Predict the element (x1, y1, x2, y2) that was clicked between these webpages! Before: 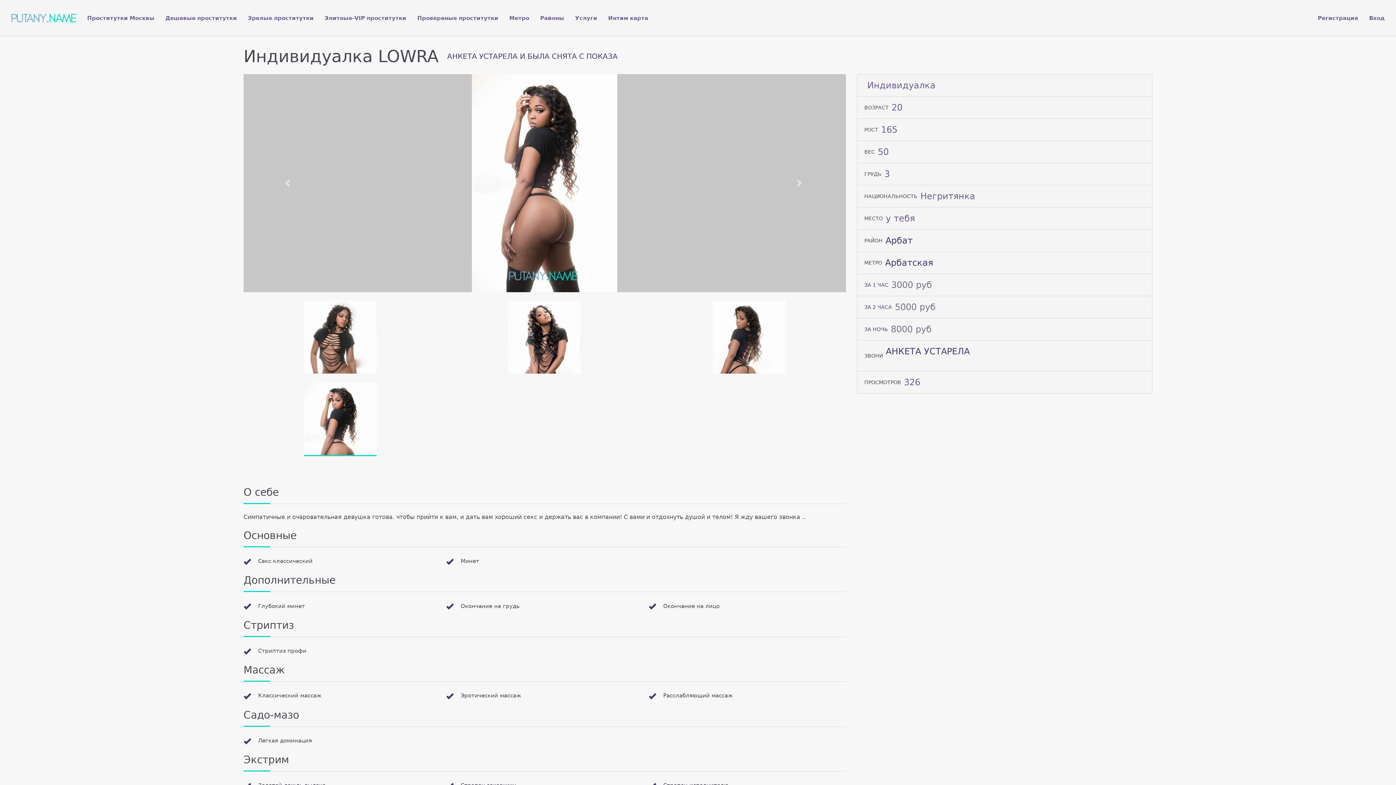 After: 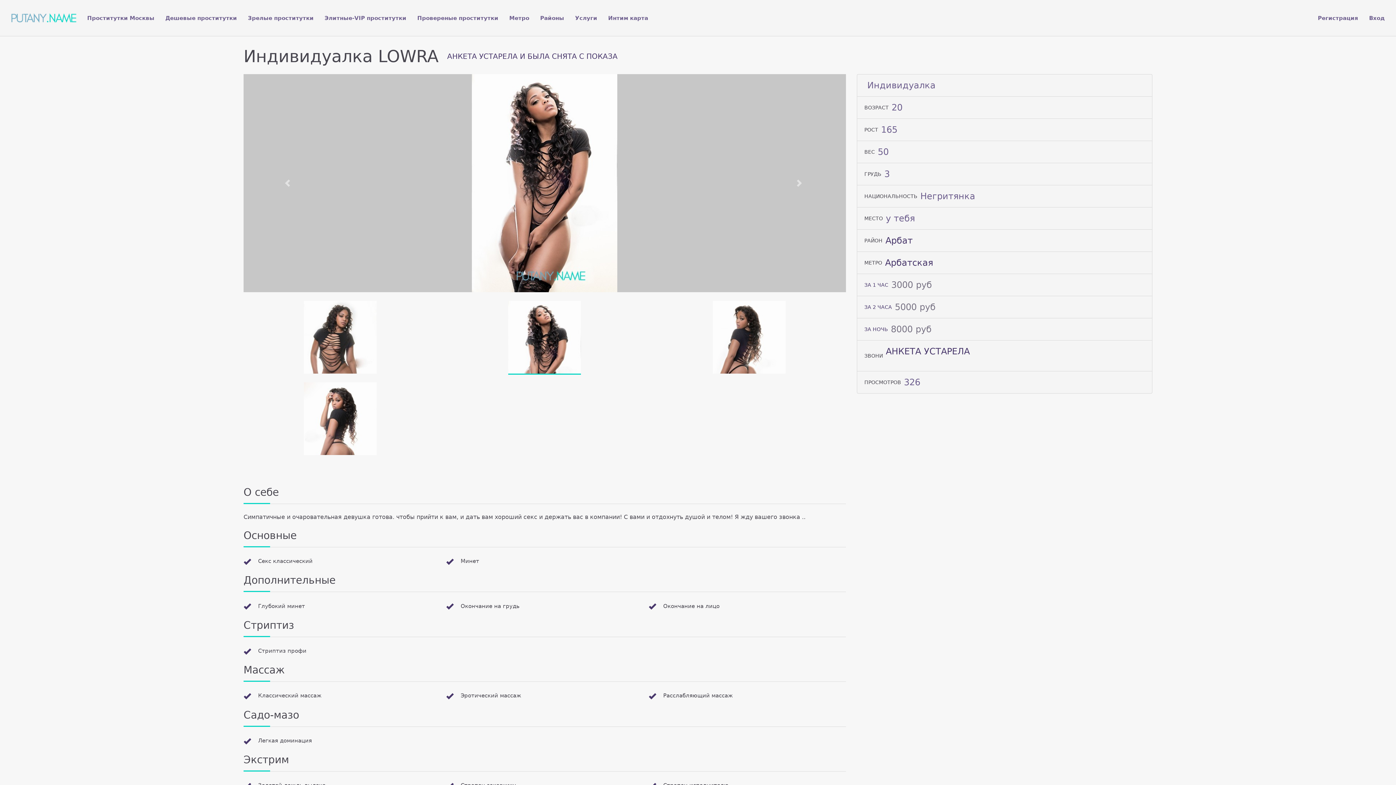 Action: bbox: (508, 333, 581, 340)